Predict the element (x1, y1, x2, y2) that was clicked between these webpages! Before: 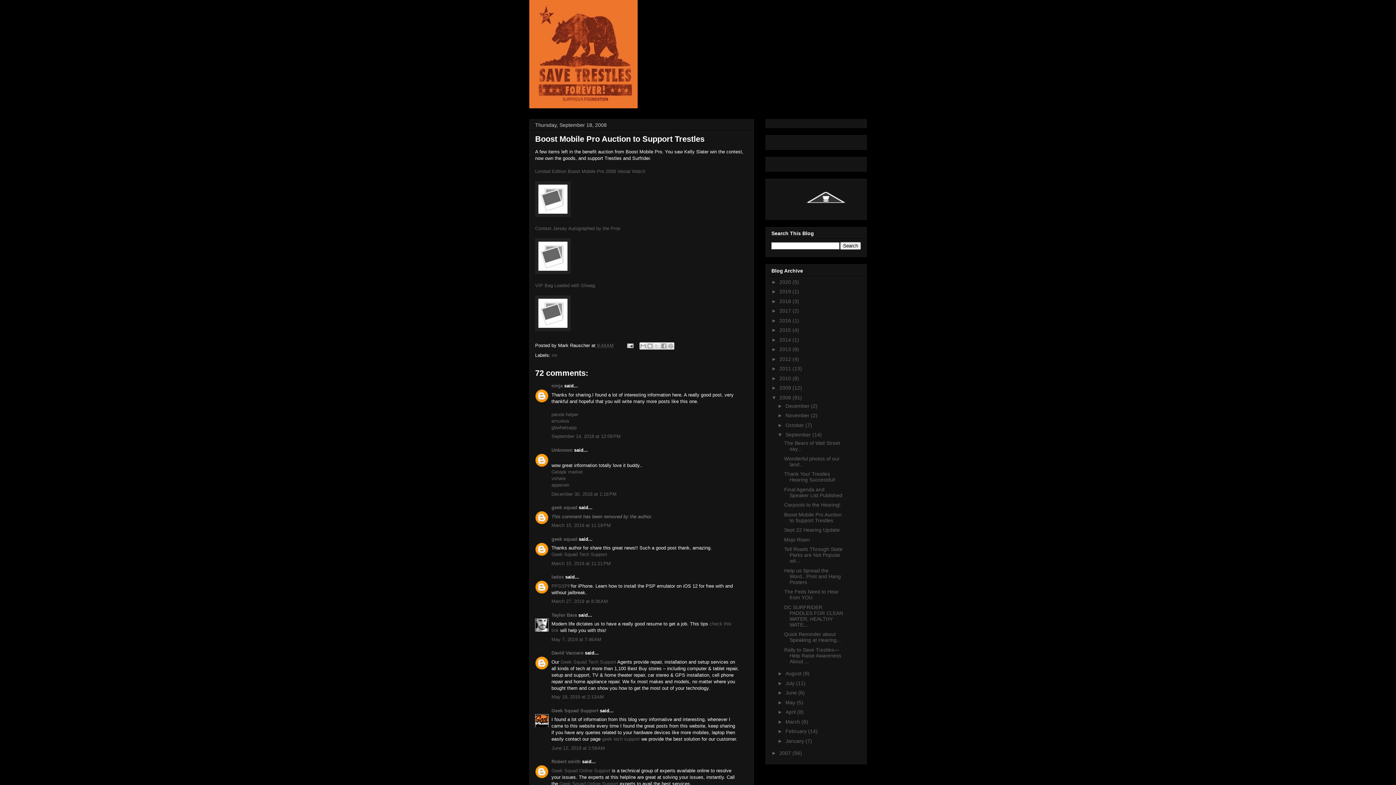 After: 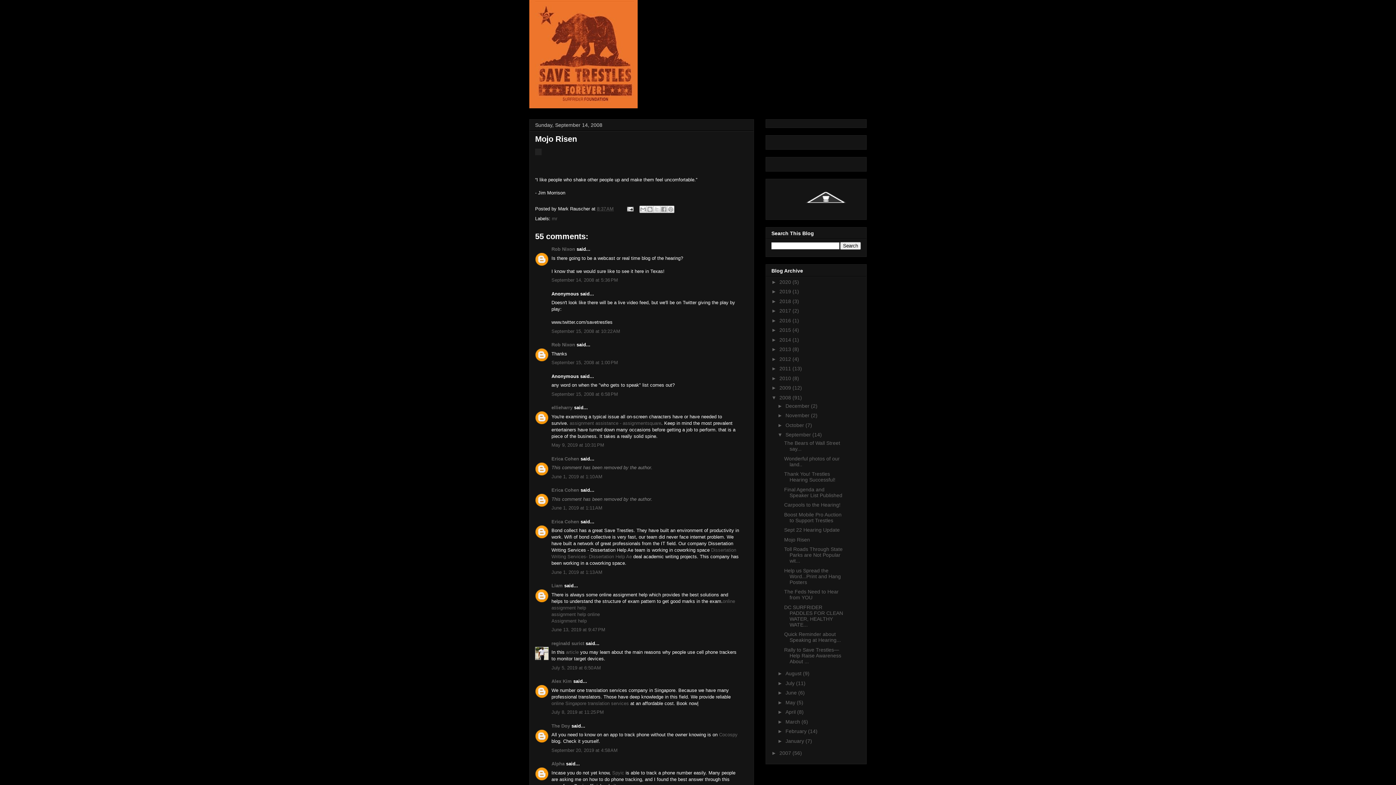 Action: label: Mojo Risen bbox: (784, 537, 810, 542)